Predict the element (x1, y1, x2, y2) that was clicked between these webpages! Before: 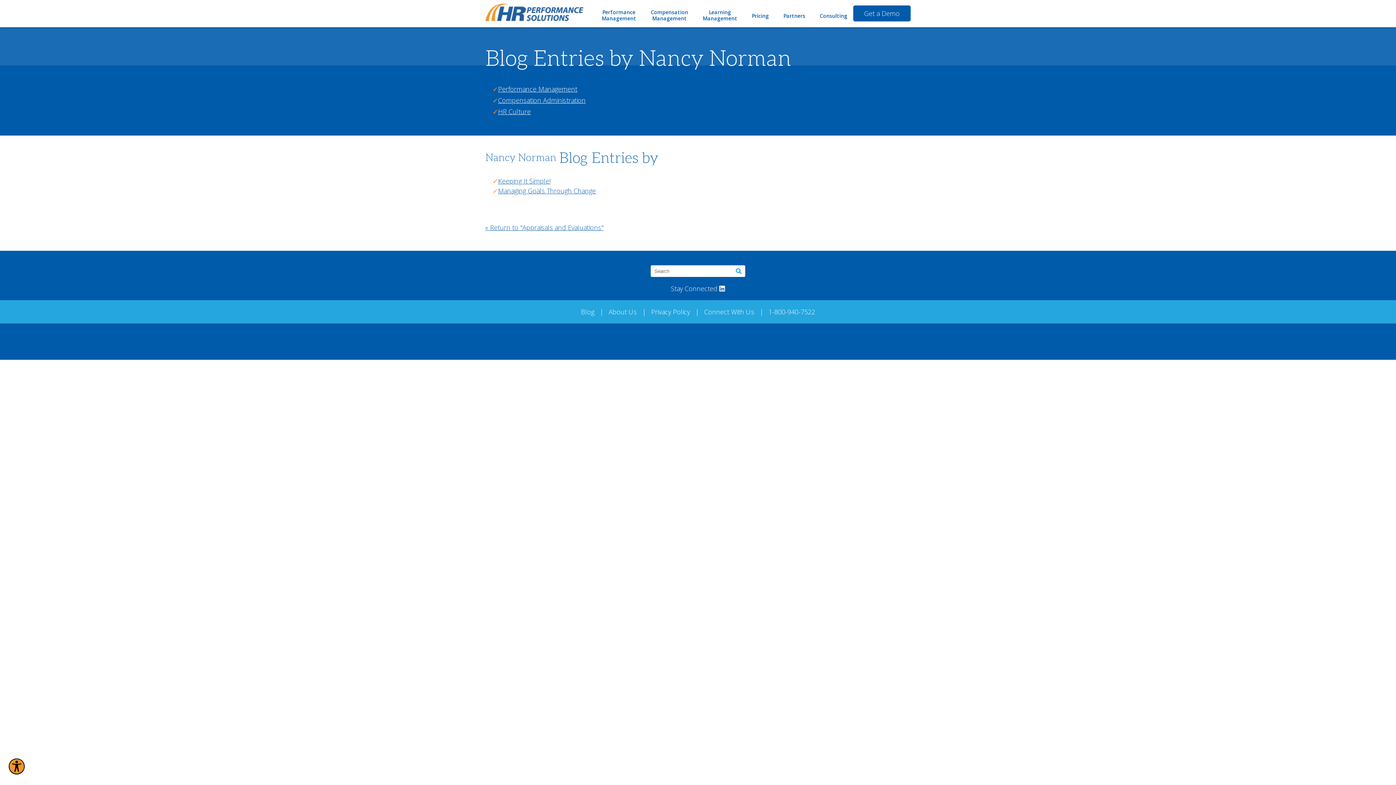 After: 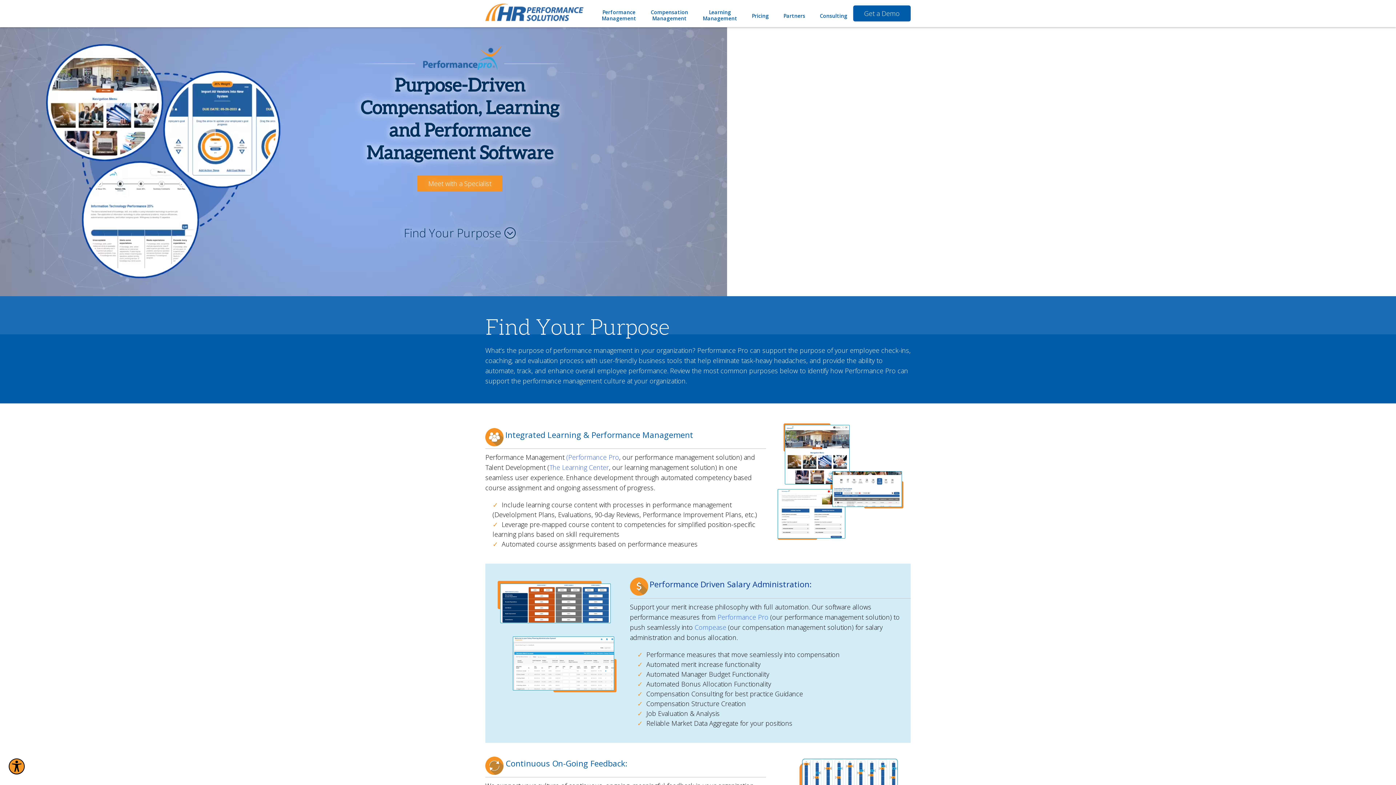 Action: label: Performance
Management bbox: (601, 7, 636, 25)